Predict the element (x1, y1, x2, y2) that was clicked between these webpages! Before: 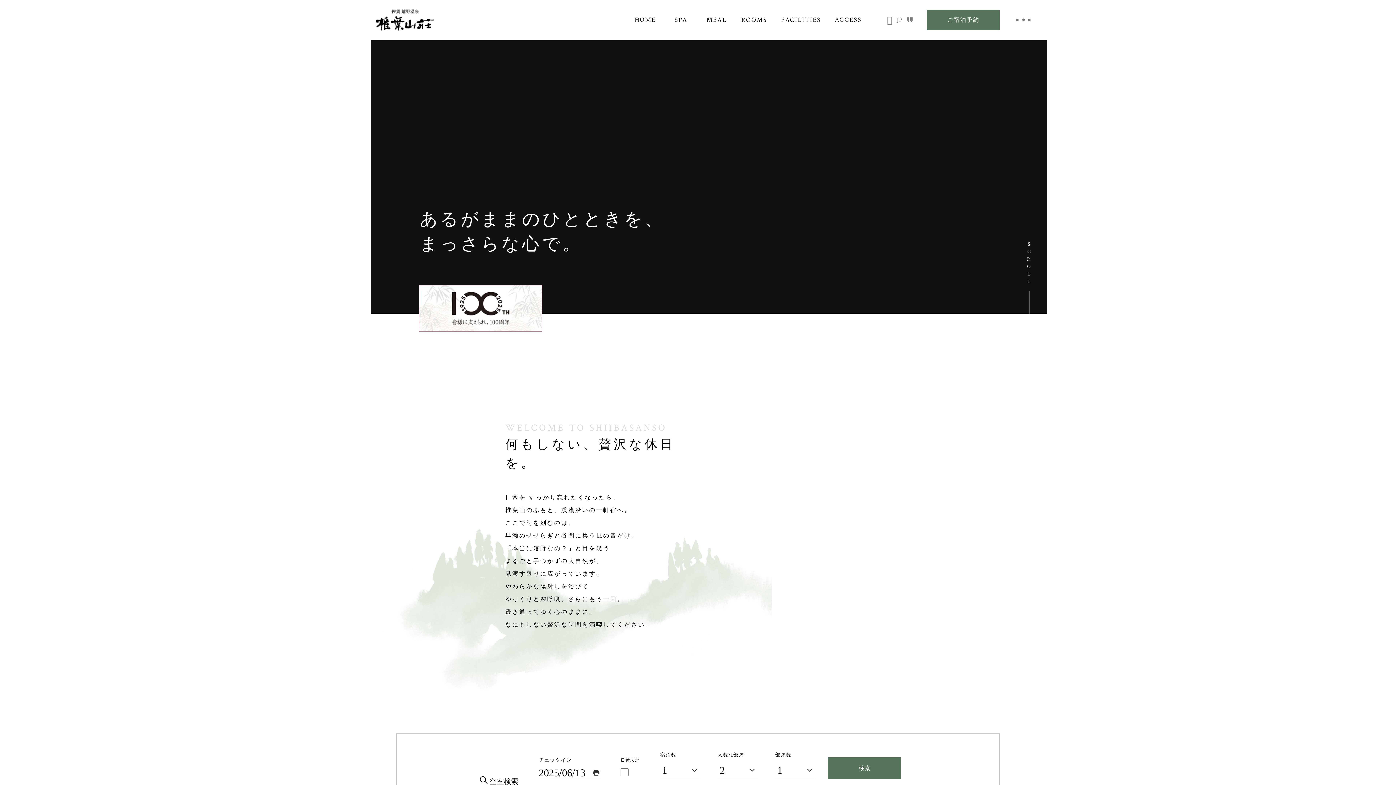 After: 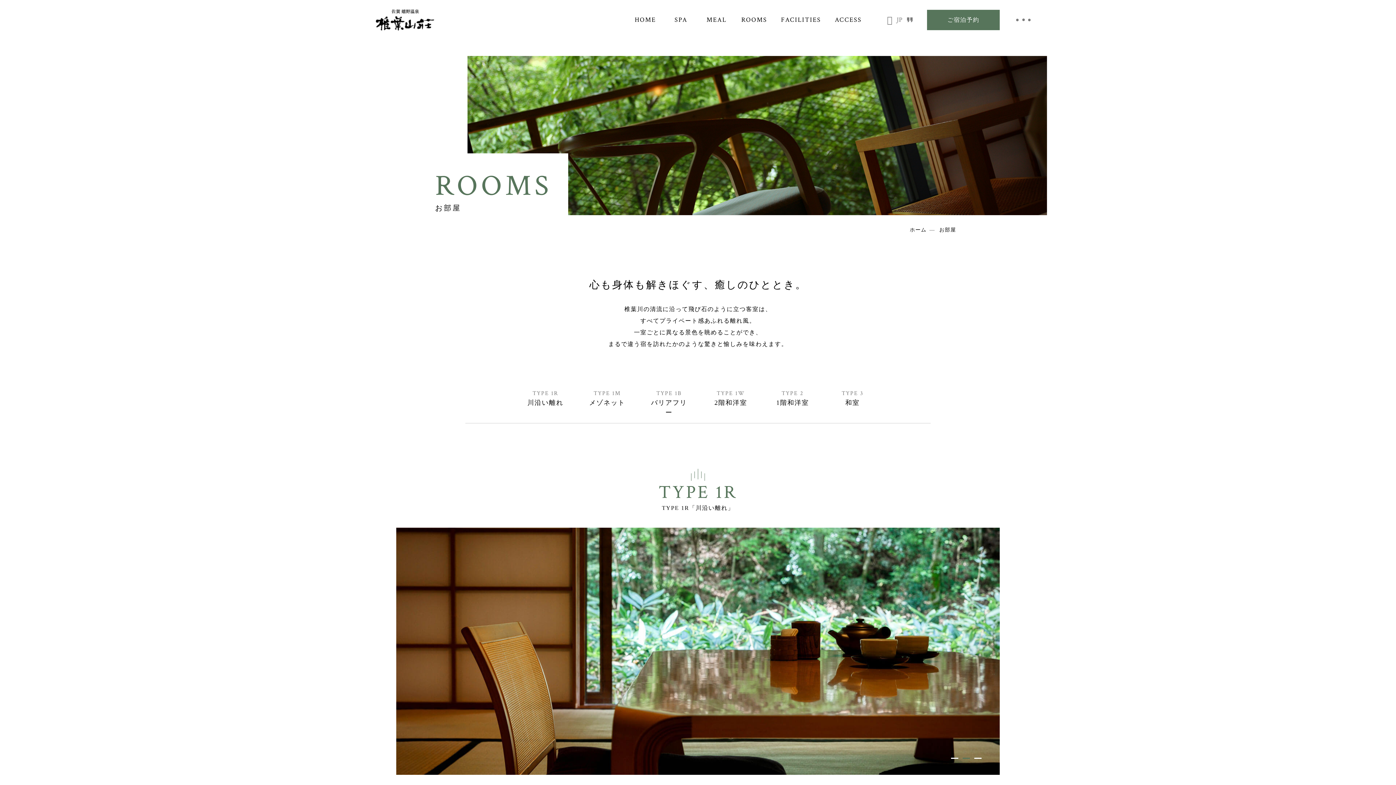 Action: label: ROOMS
お部屋 bbox: (741, 14, 767, 24)